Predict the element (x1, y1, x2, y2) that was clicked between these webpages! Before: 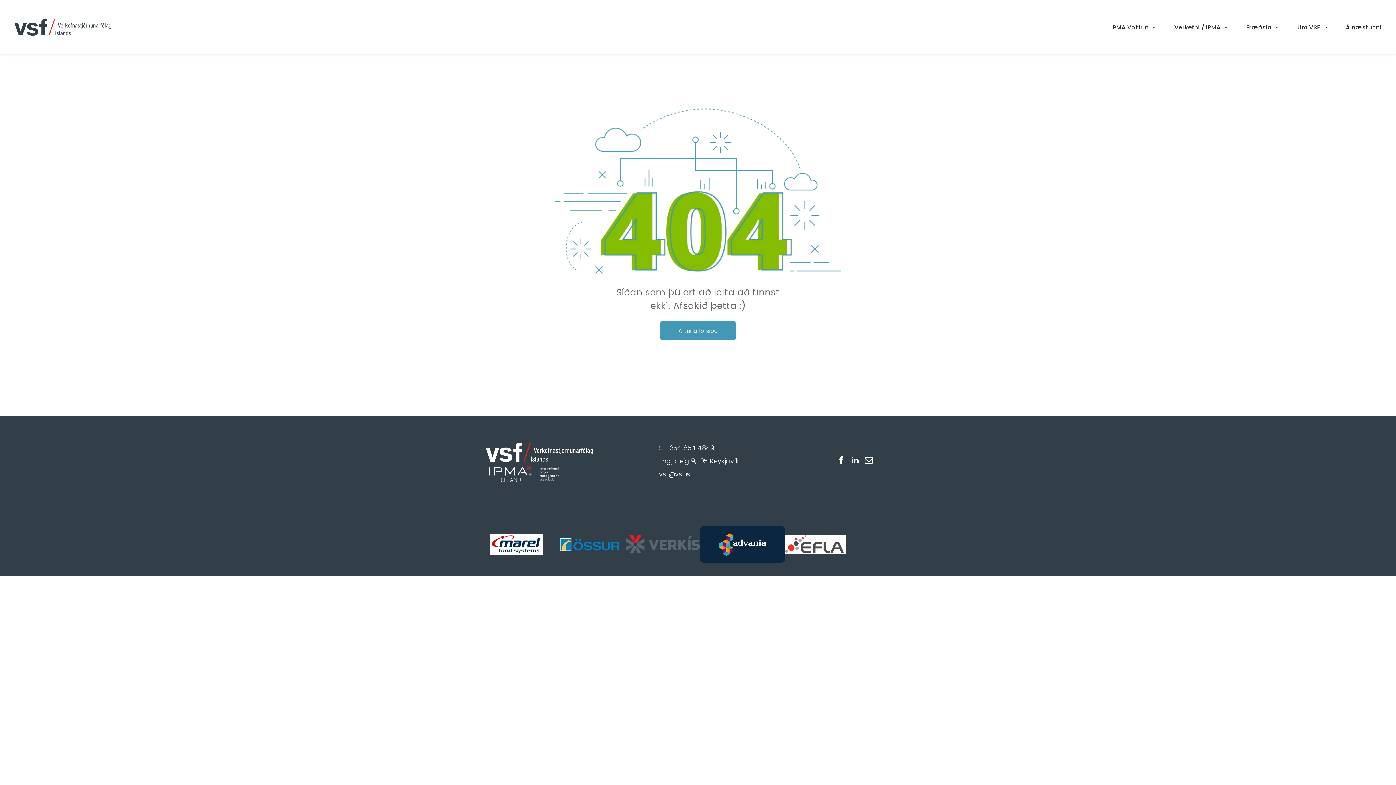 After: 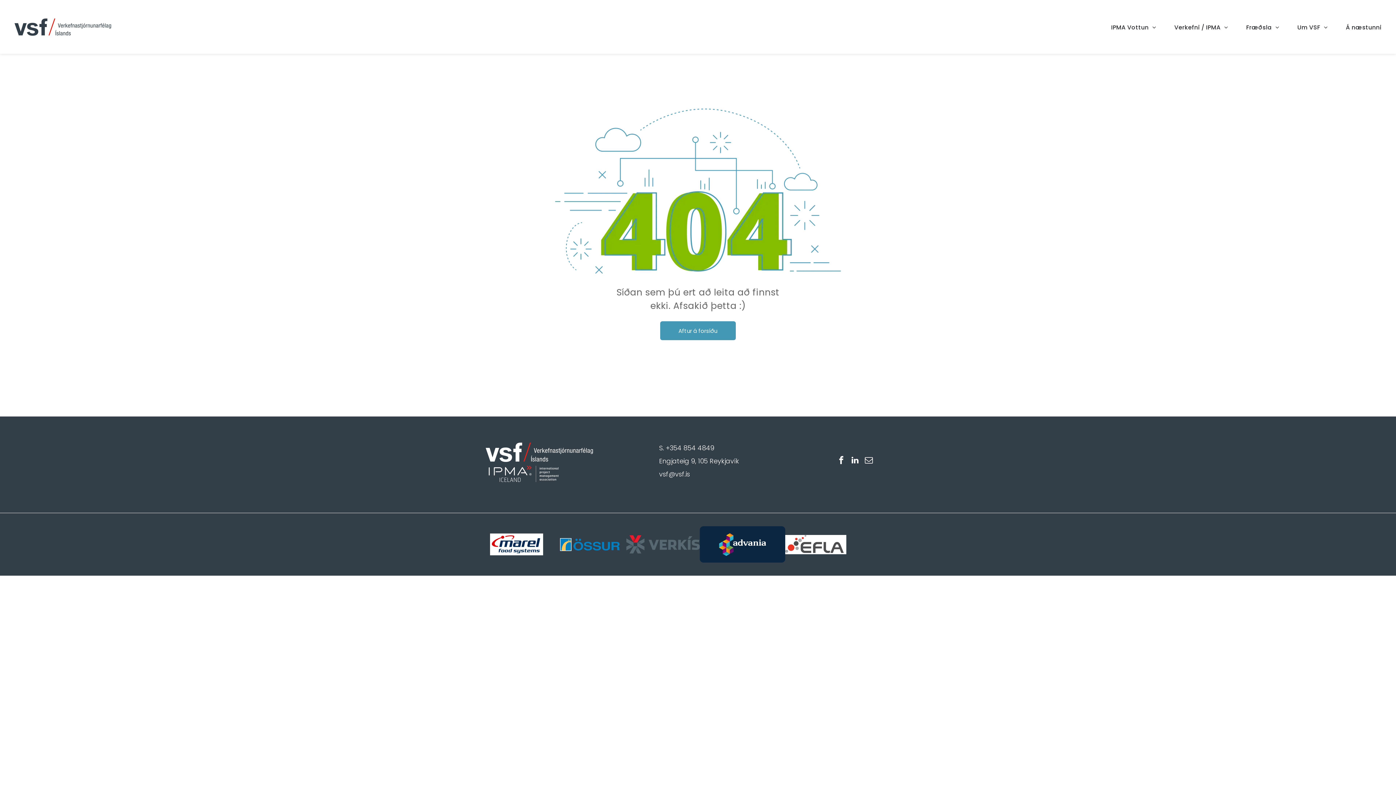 Action: bbox: (863, 454, 875, 468) label: email